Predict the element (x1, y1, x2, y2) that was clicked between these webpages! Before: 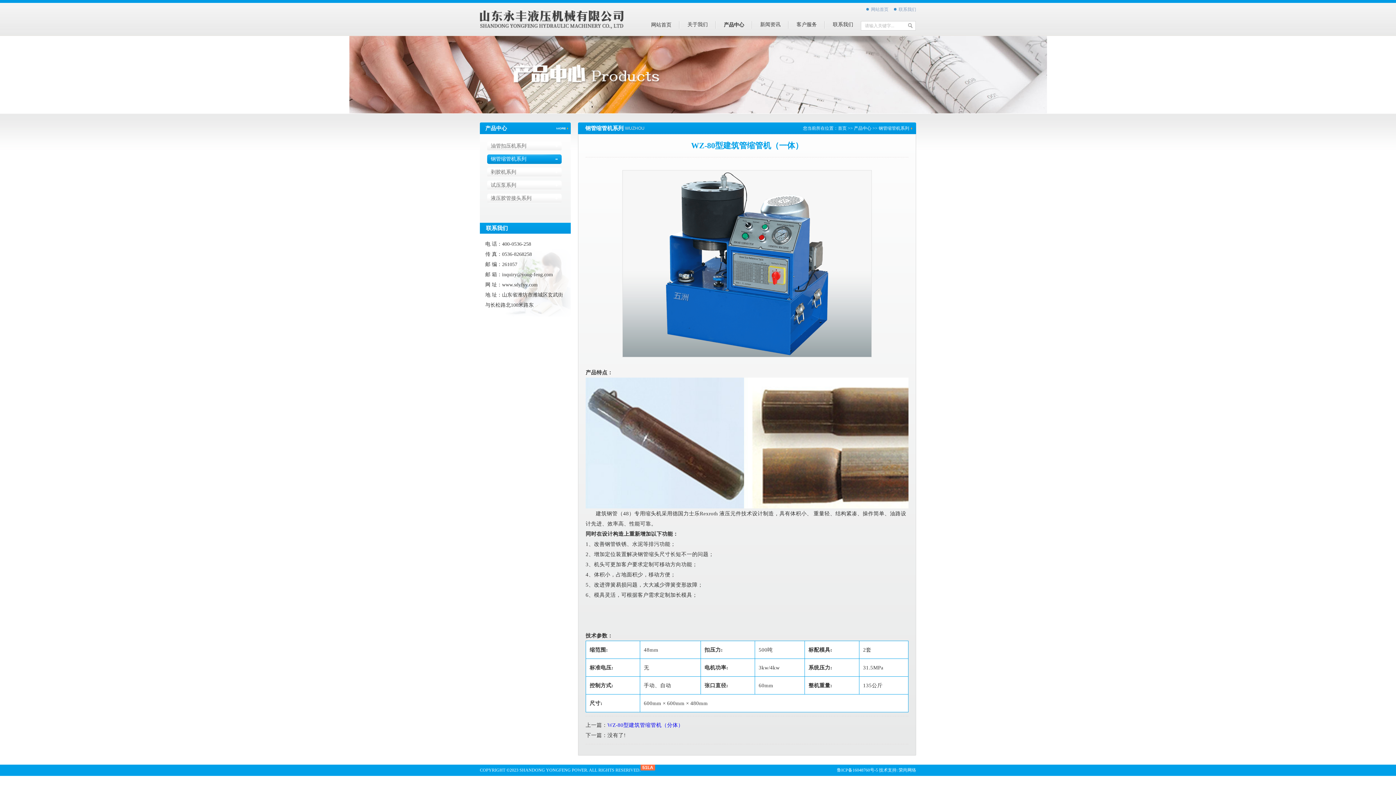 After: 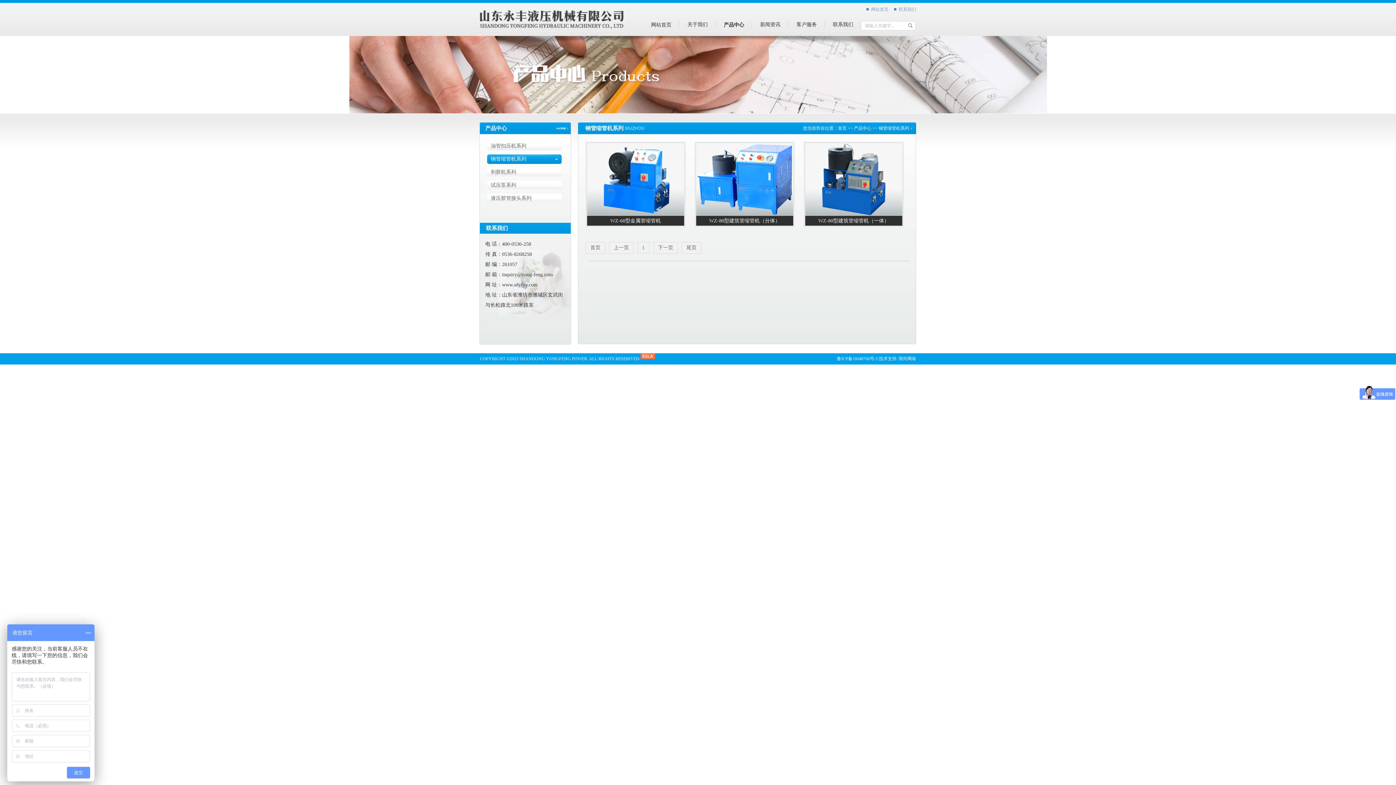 Action: bbox: (878, 125, 909, 130) label: 钢管缩管机系列